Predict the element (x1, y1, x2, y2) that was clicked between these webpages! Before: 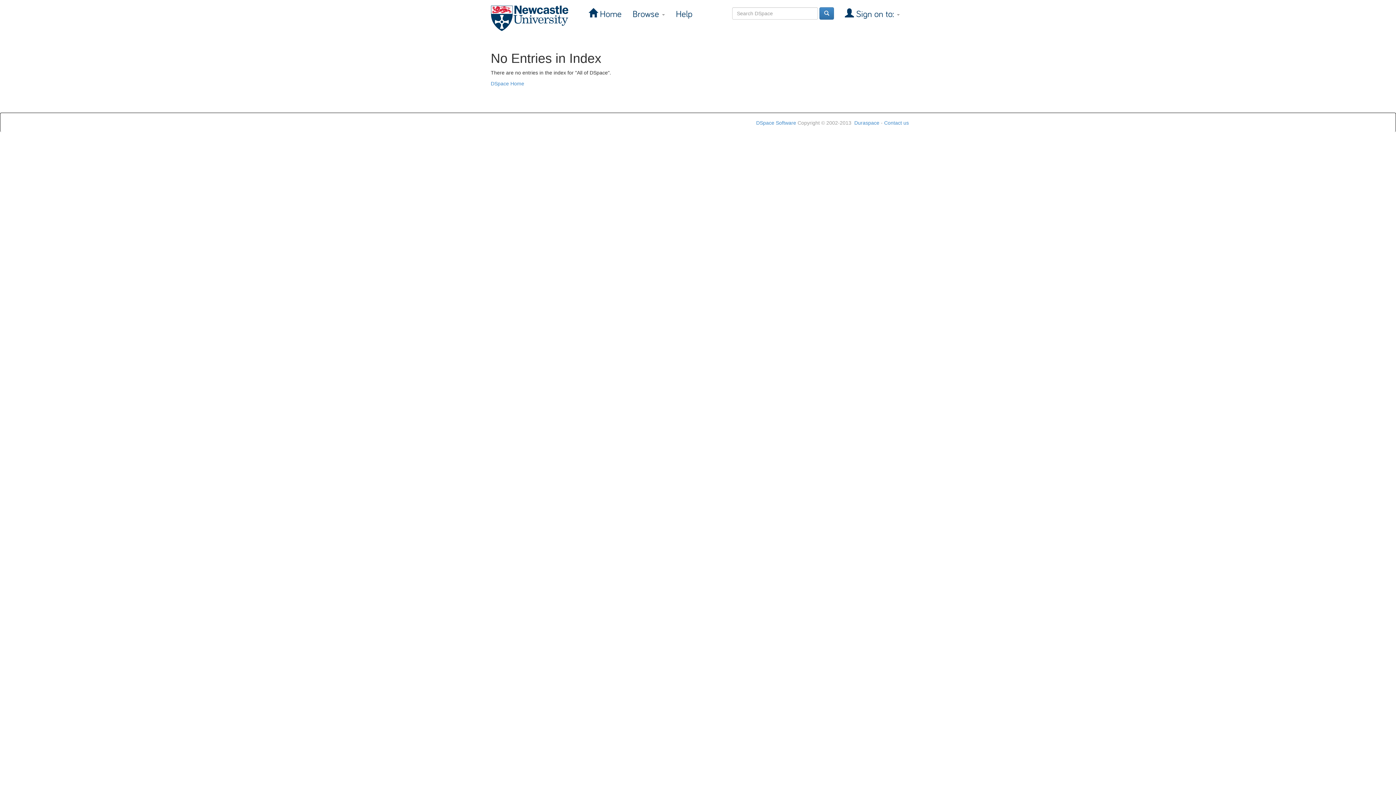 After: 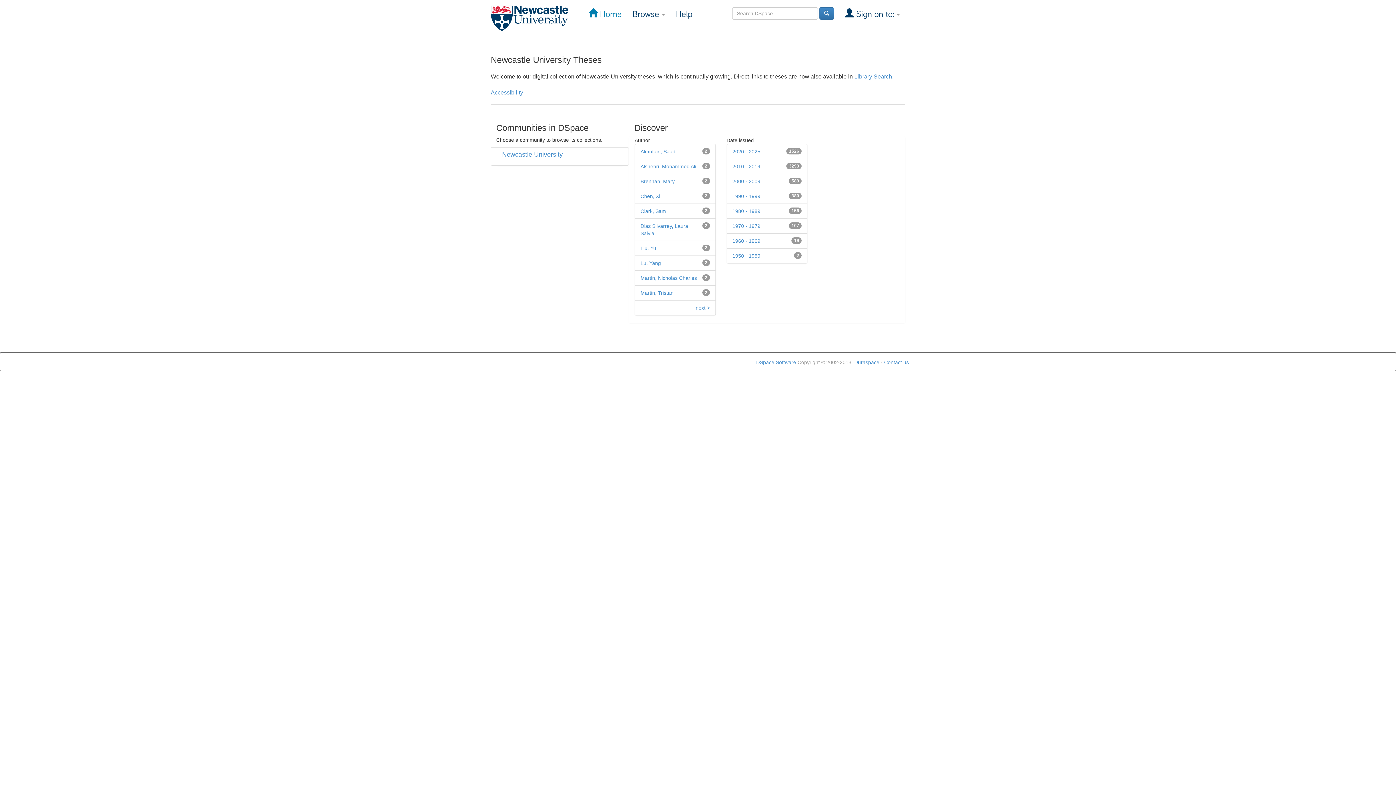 Action: label:  Home bbox: (583, 5, 627, 23)